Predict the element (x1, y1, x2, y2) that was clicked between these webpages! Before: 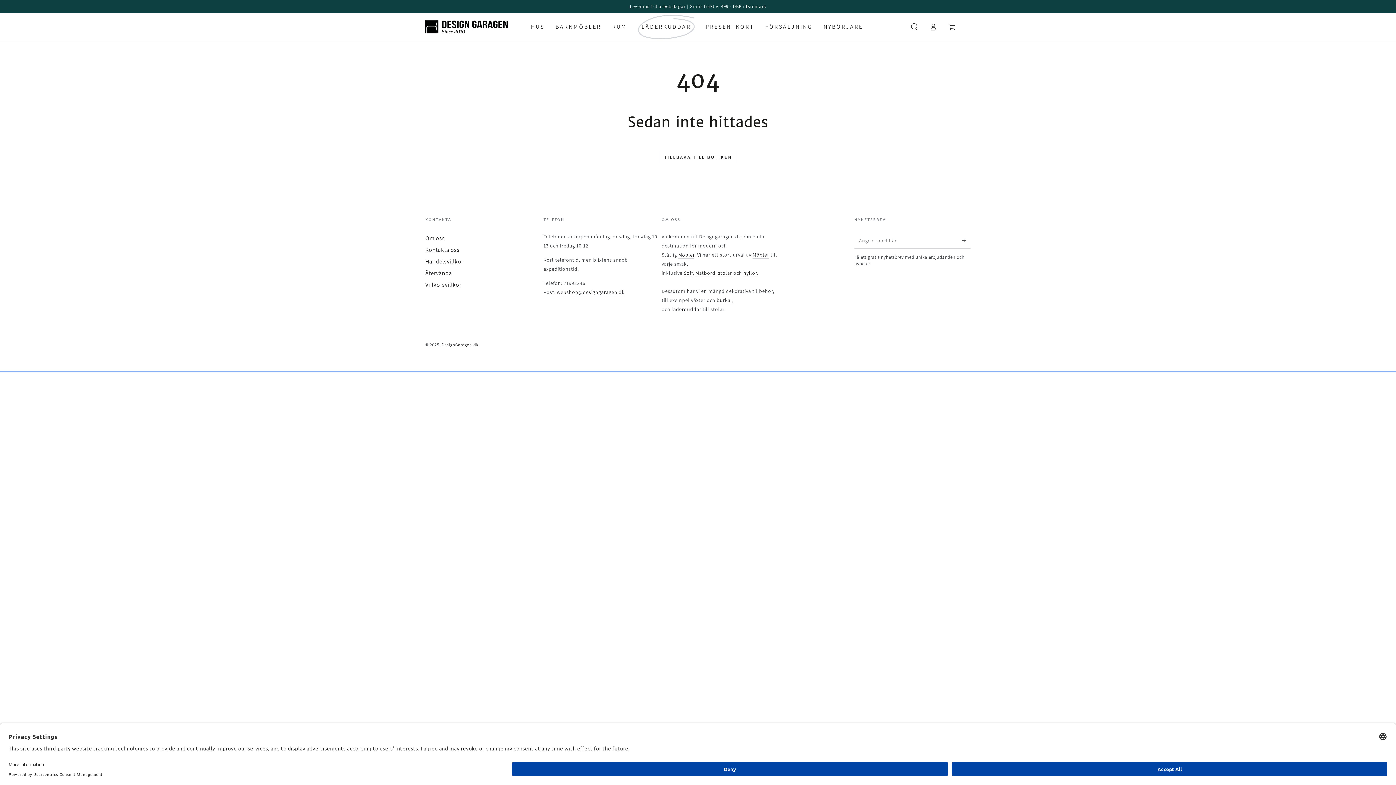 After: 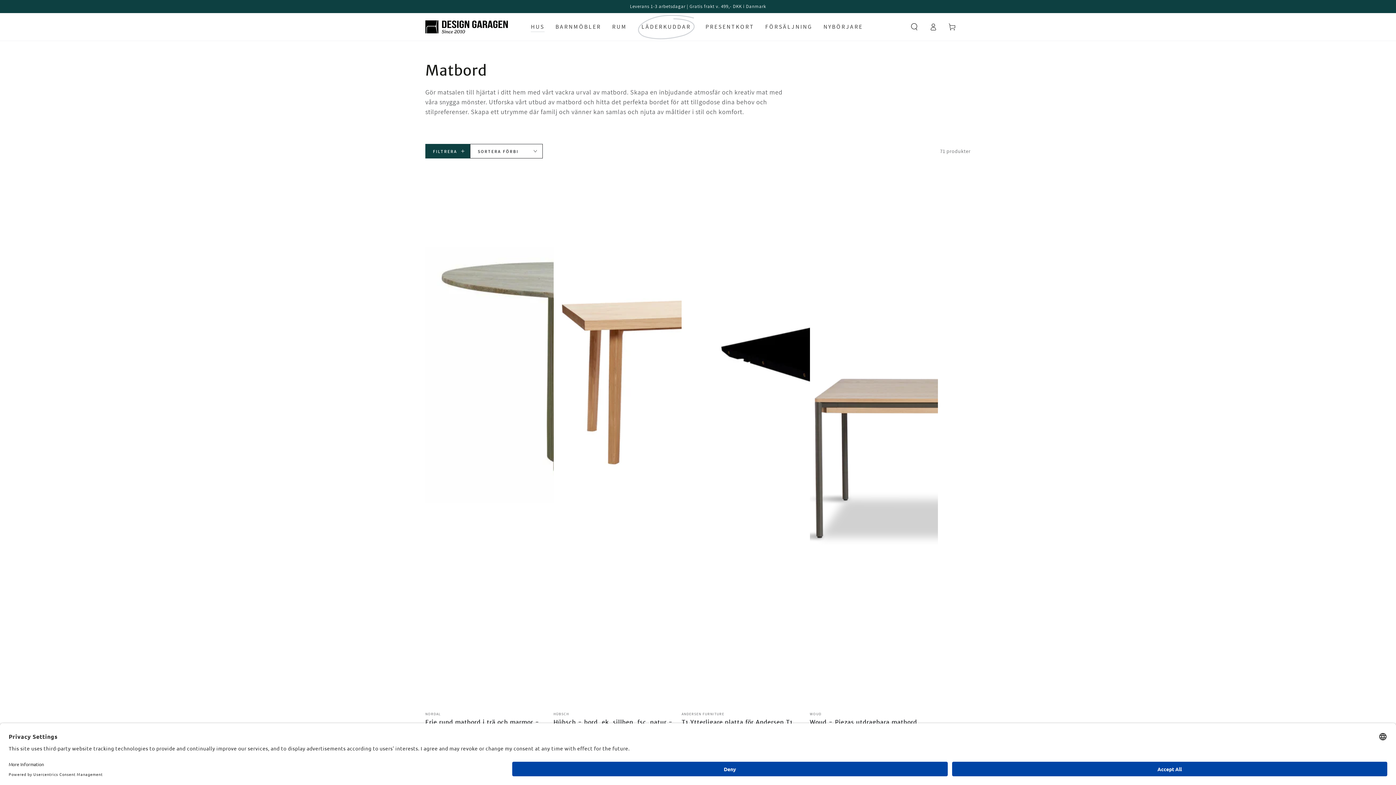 Action: bbox: (695, 269, 715, 277) label: Matbord